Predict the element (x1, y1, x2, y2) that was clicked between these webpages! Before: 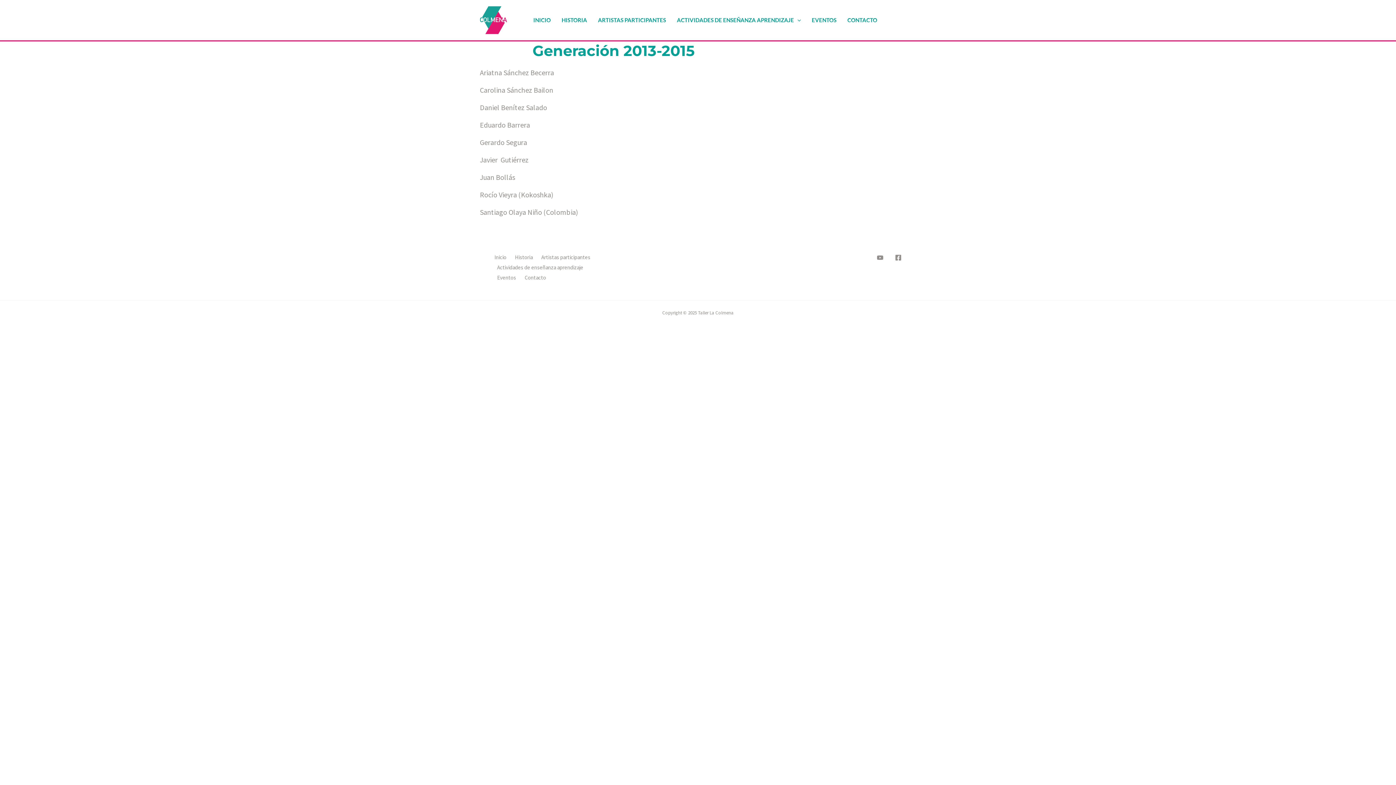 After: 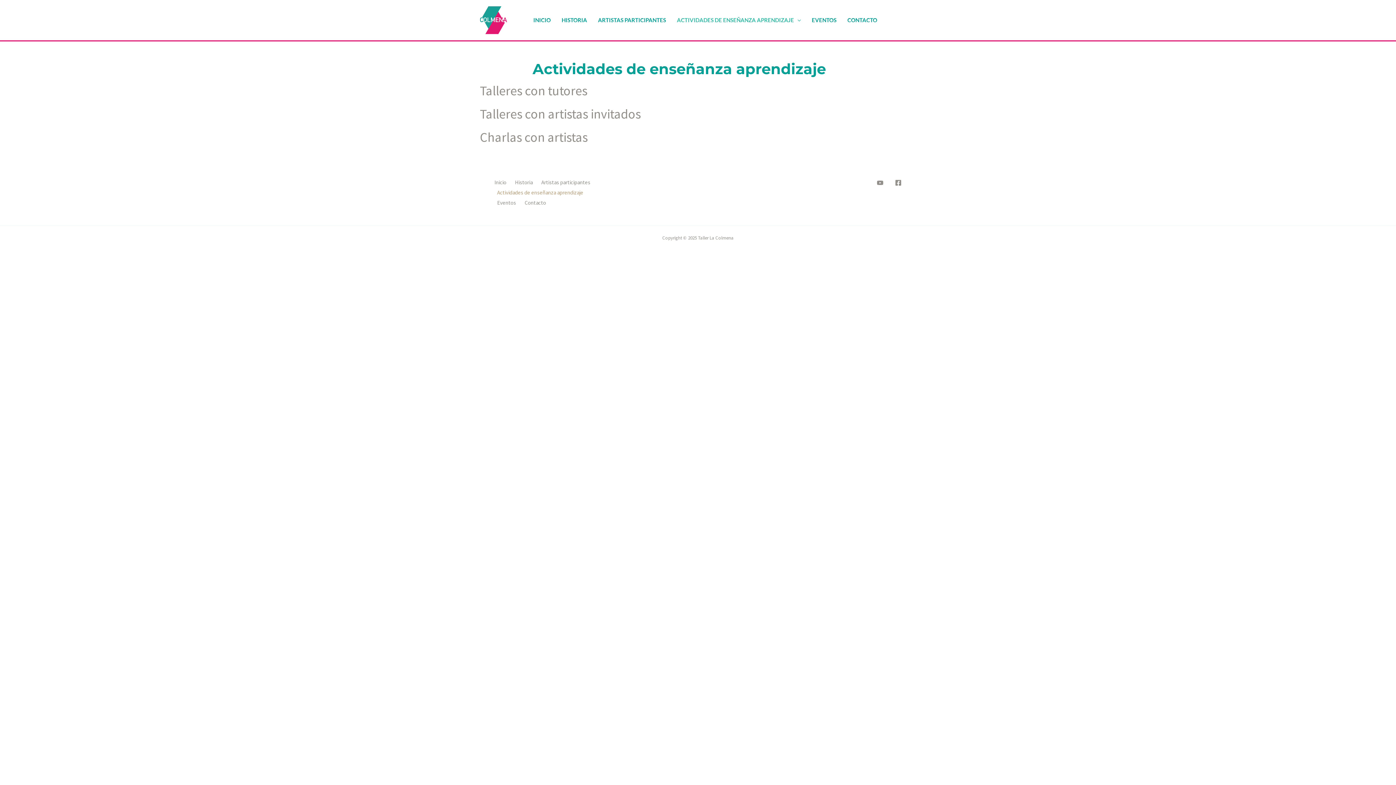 Action: bbox: (671, 17, 806, 23) label: ACTIVIDADES DE ENSEÑANZA APRENDIZAJE